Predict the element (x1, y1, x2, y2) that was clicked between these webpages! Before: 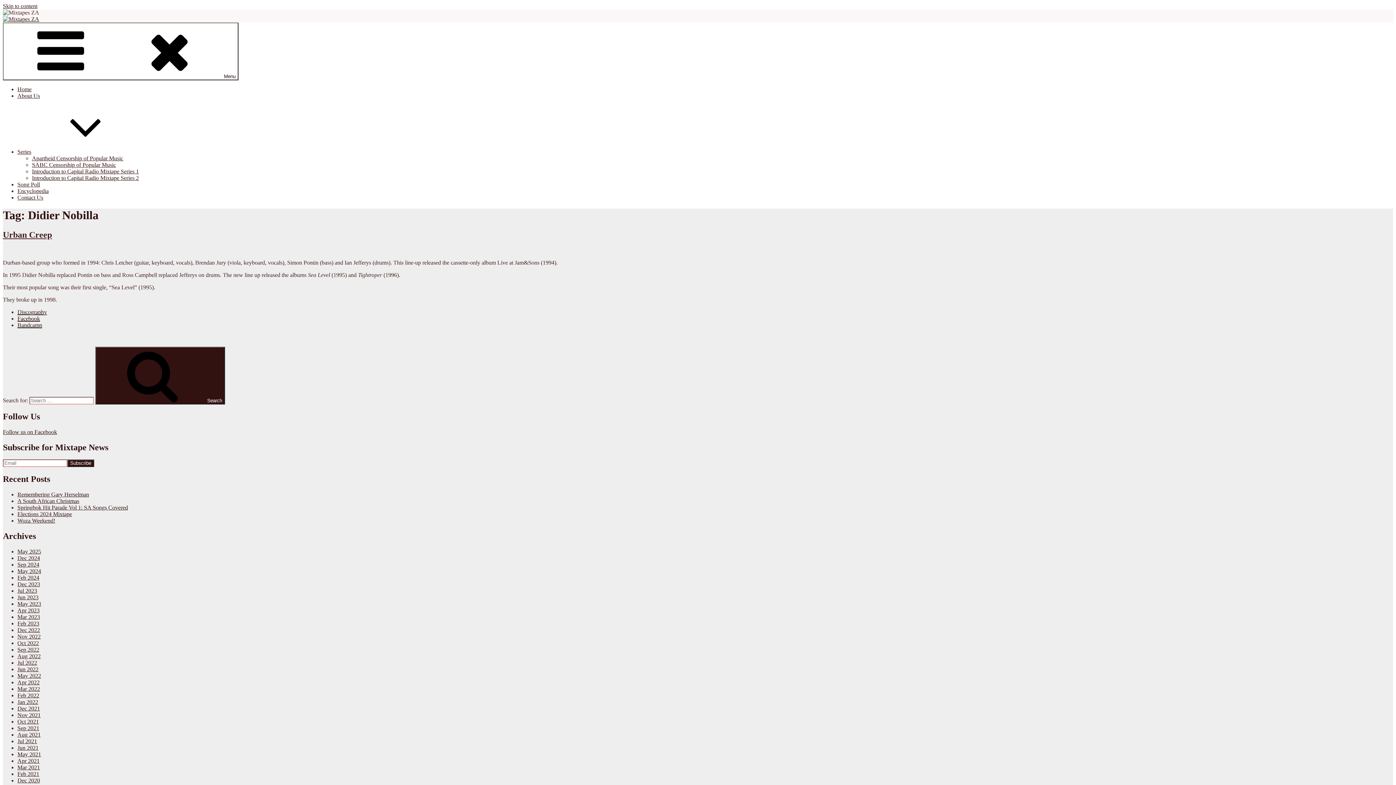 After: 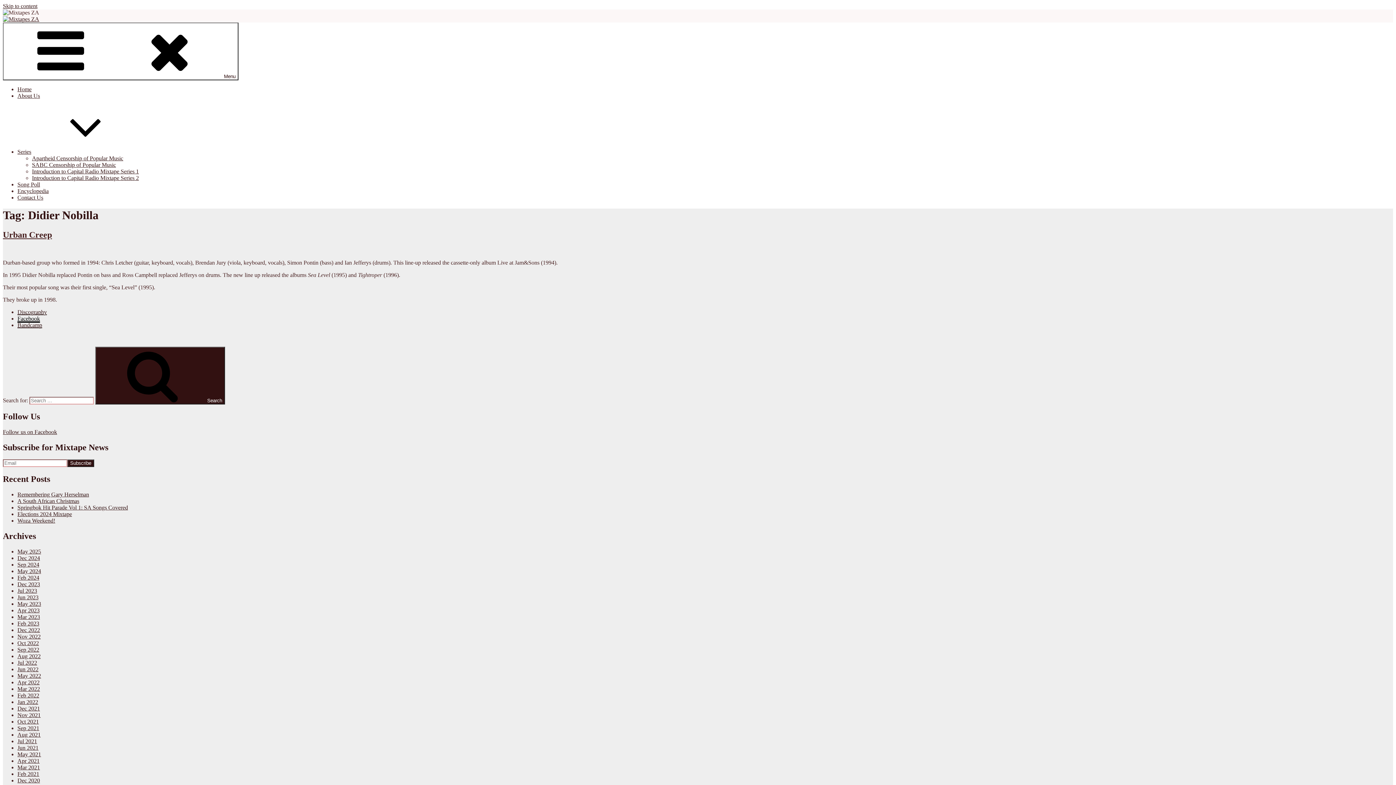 Action: label: Facebook bbox: (17, 315, 40, 321)